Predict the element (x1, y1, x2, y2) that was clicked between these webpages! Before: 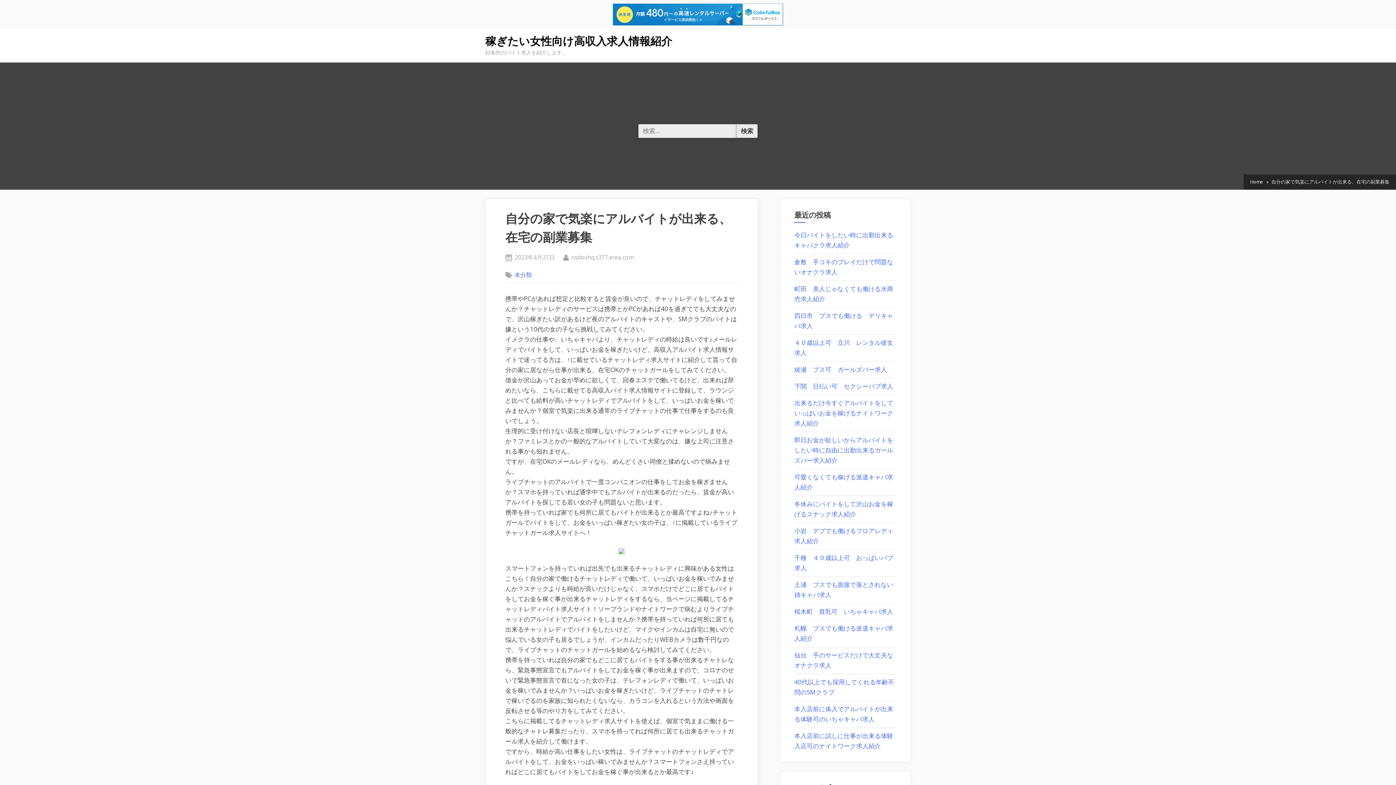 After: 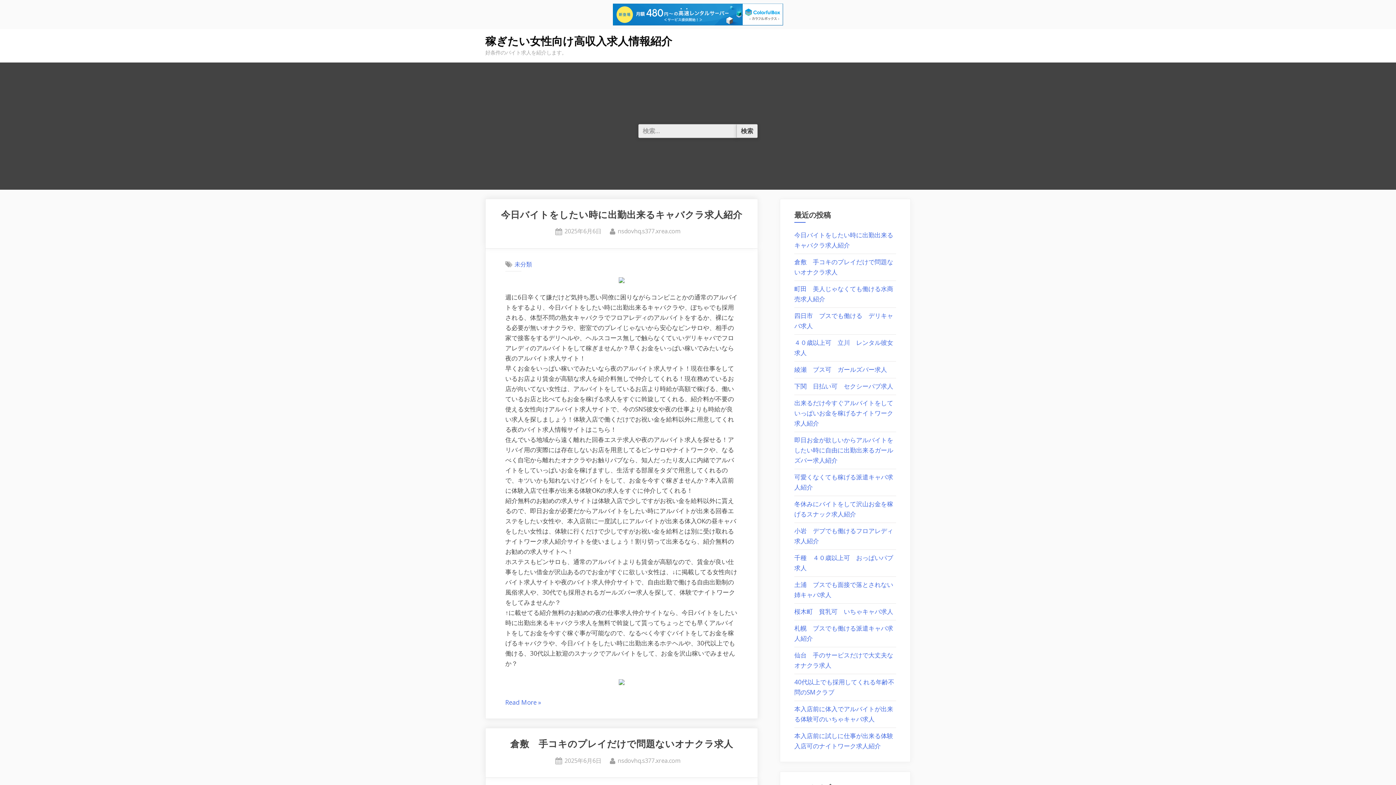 Action: label: 稼ぎたい女性向け高収入求人情報紹介 bbox: (485, 34, 672, 47)